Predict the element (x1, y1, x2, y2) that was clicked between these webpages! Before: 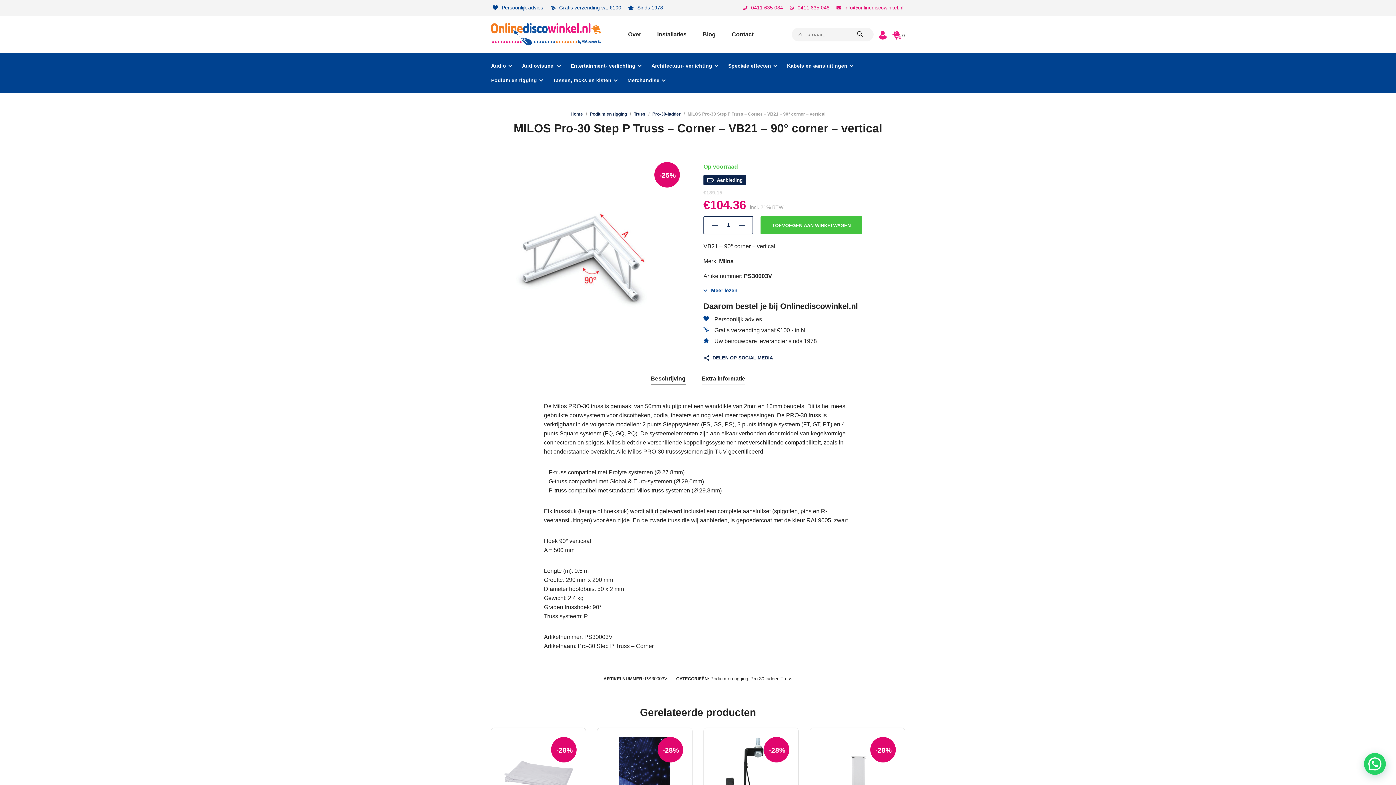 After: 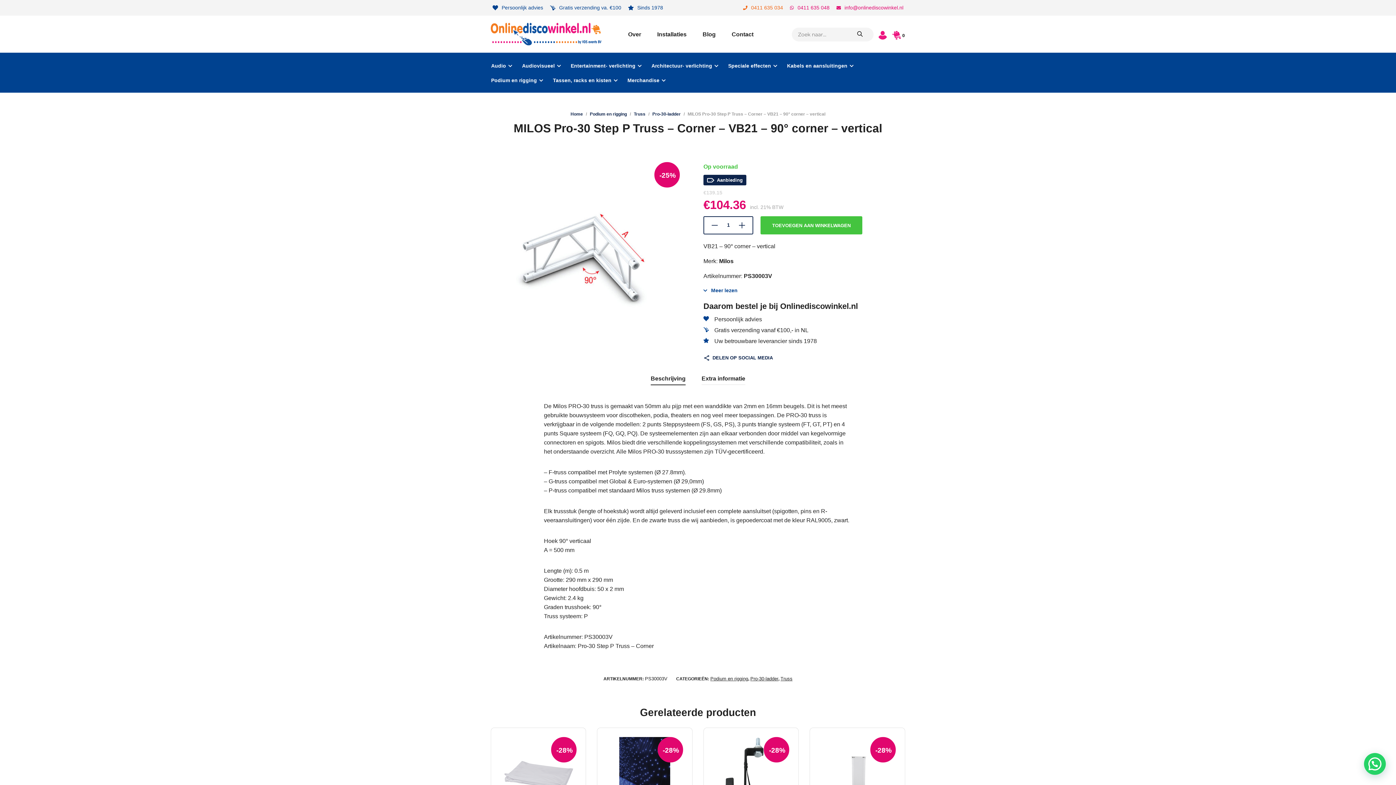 Action: bbox: (743, 4, 783, 10) label: 0411 635 034